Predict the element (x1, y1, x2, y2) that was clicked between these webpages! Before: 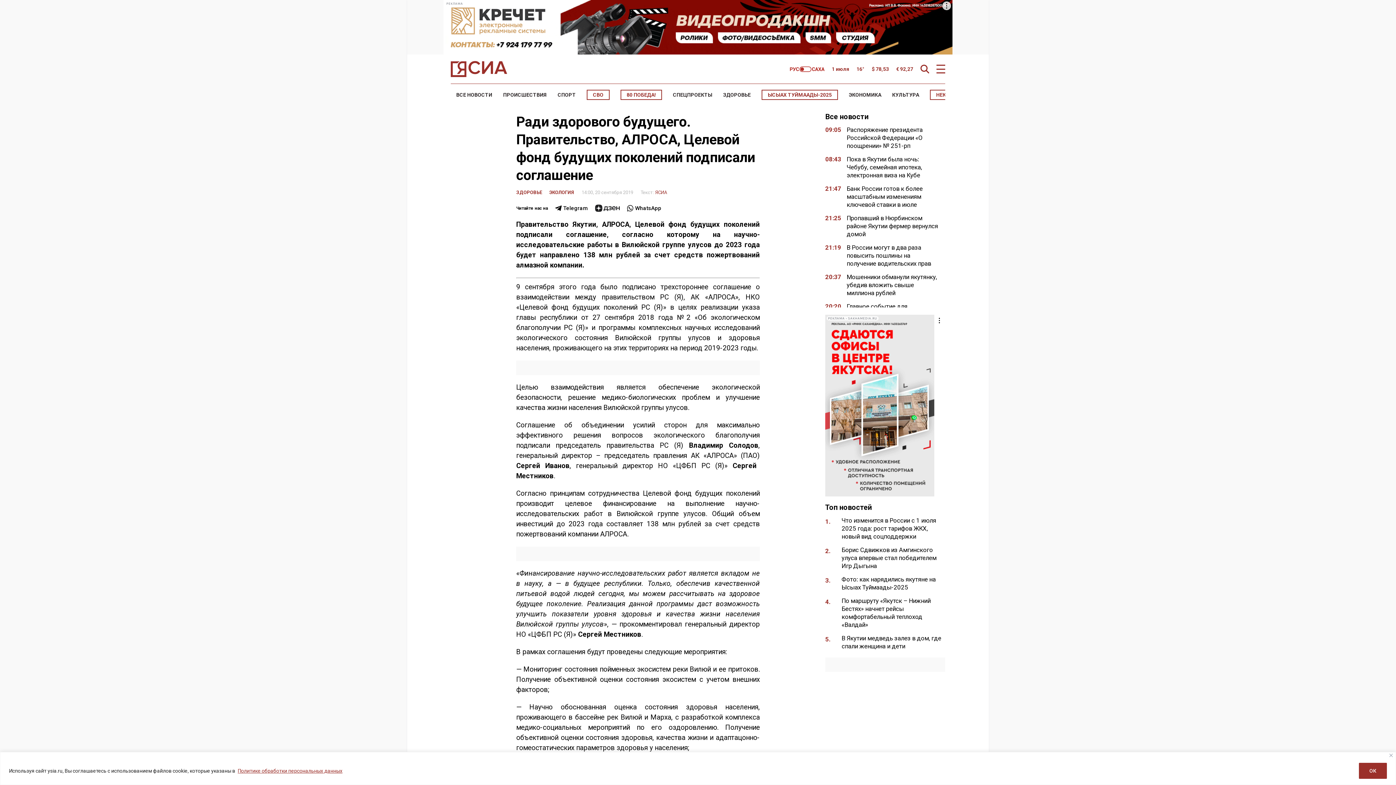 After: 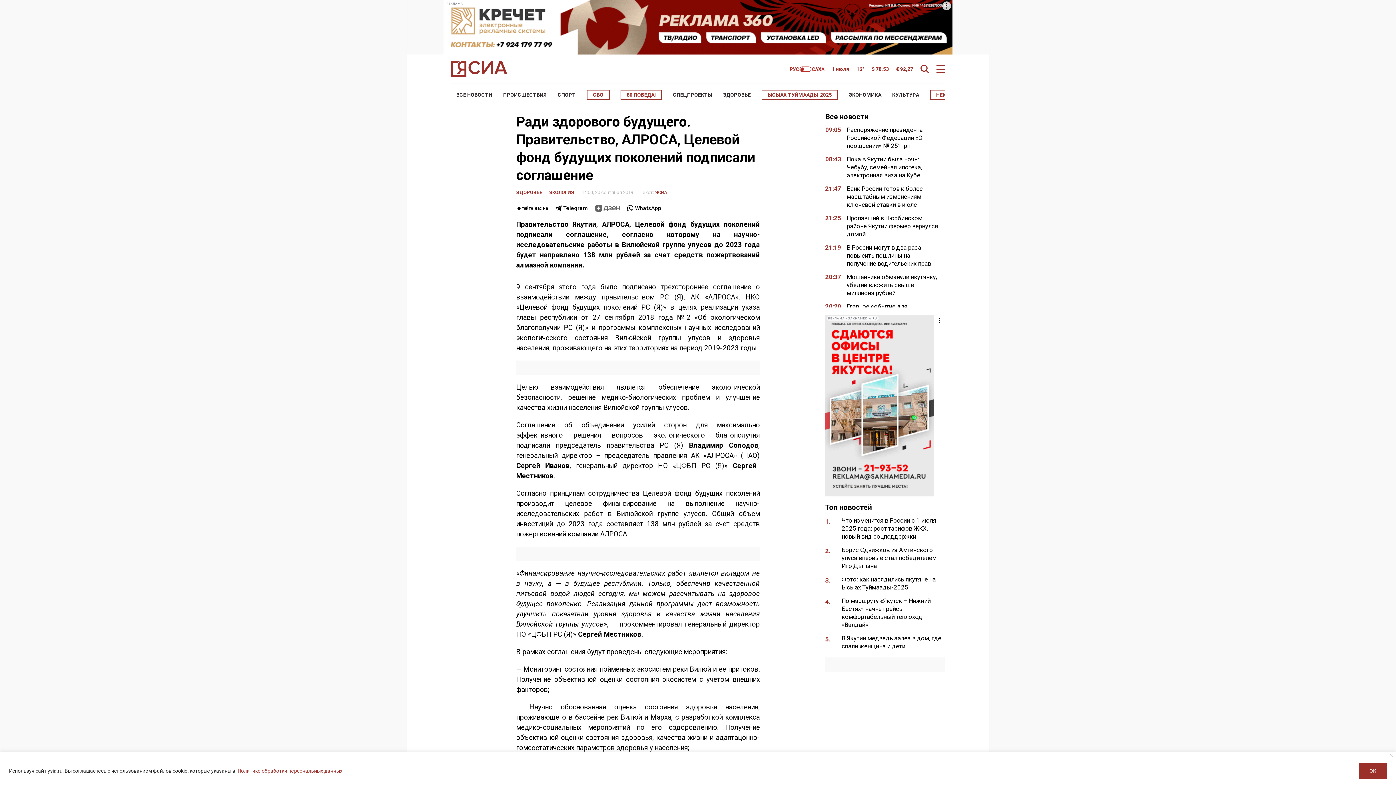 Action: bbox: (595, 204, 619, 212)